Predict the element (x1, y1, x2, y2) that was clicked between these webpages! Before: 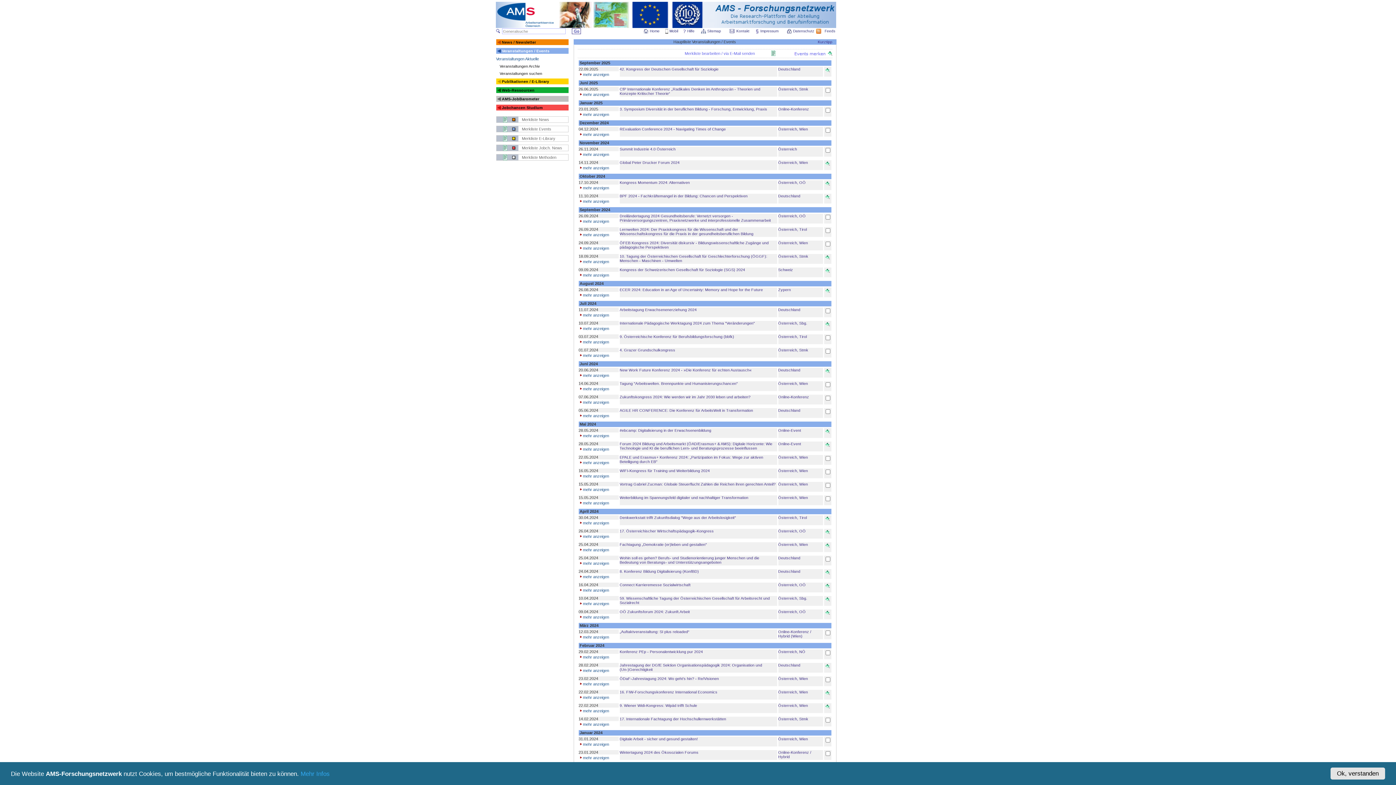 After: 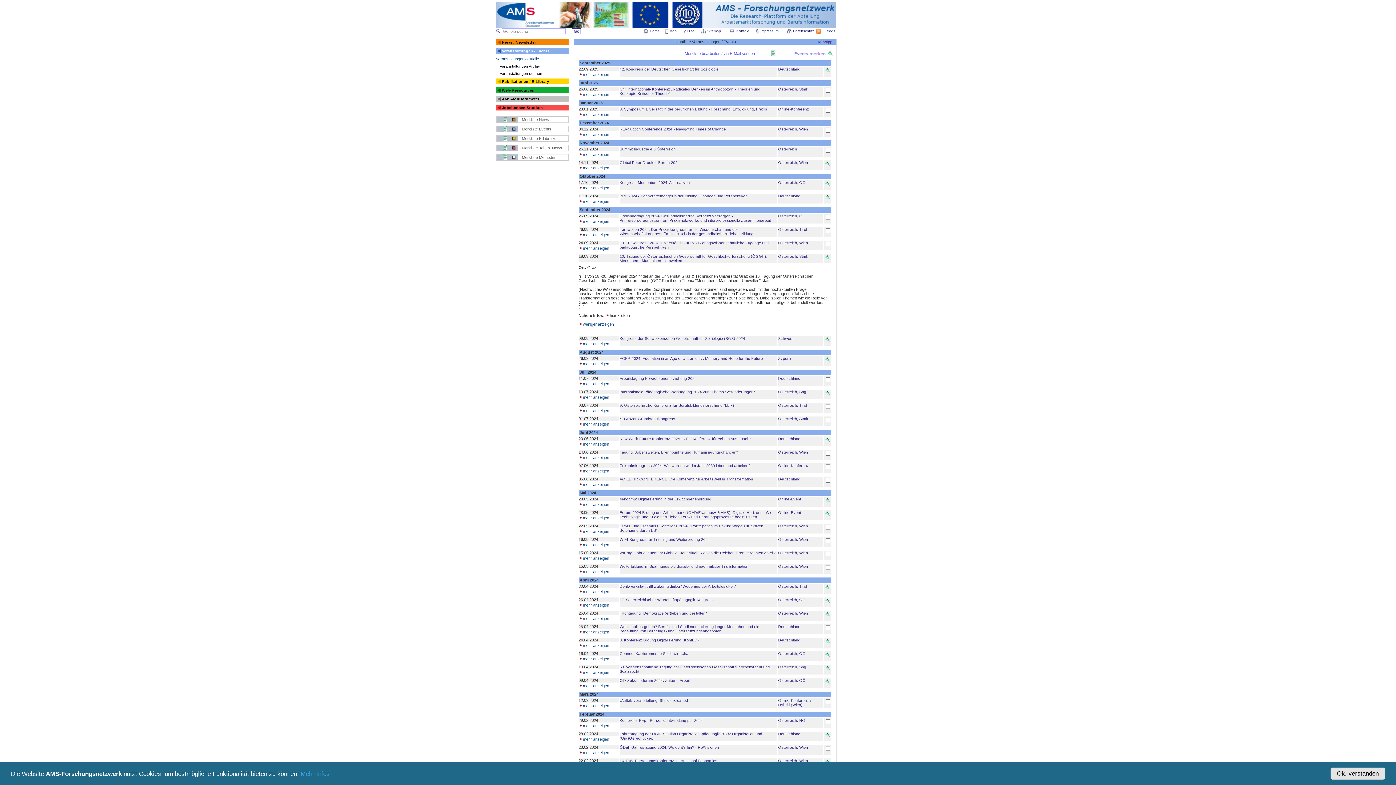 Action: bbox: (578, 259, 609, 264) label: mehr anzeigen